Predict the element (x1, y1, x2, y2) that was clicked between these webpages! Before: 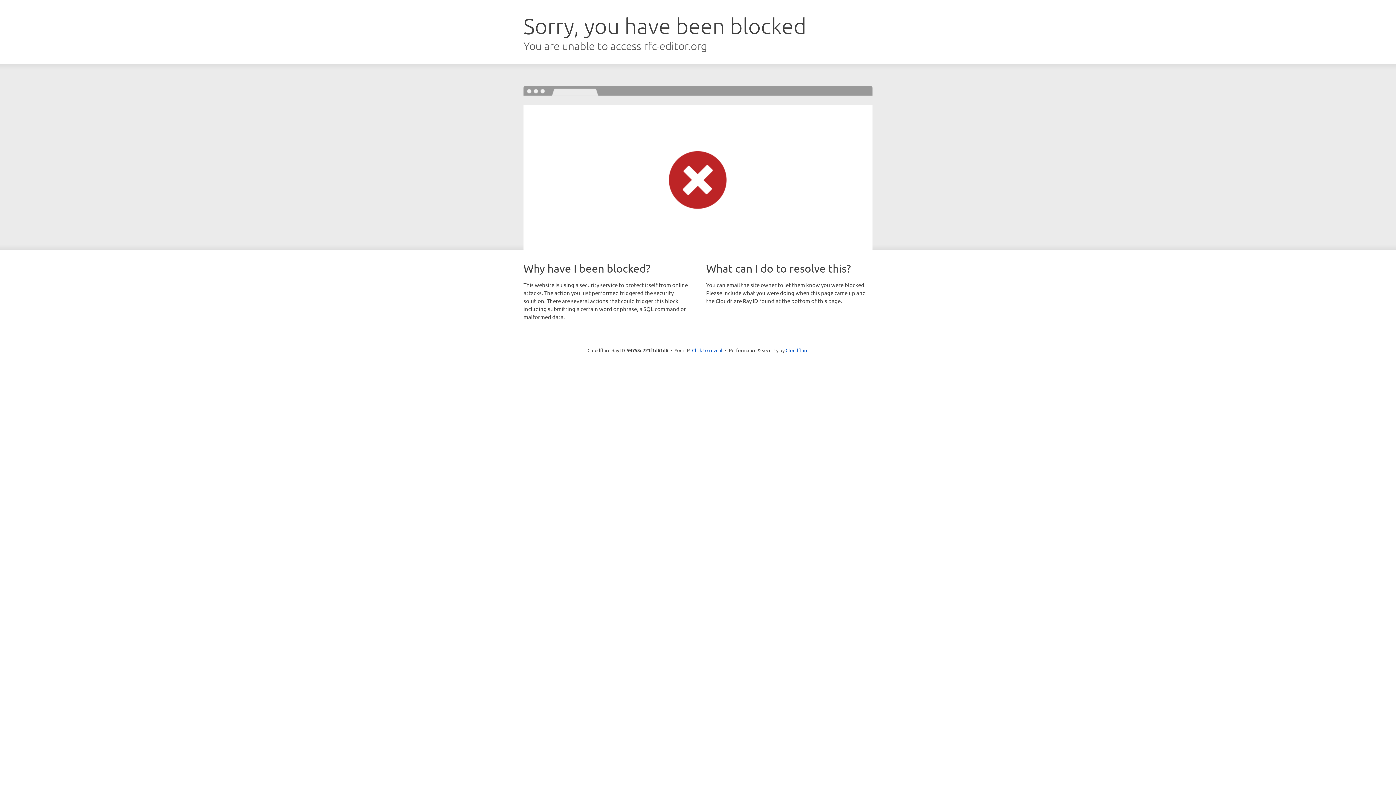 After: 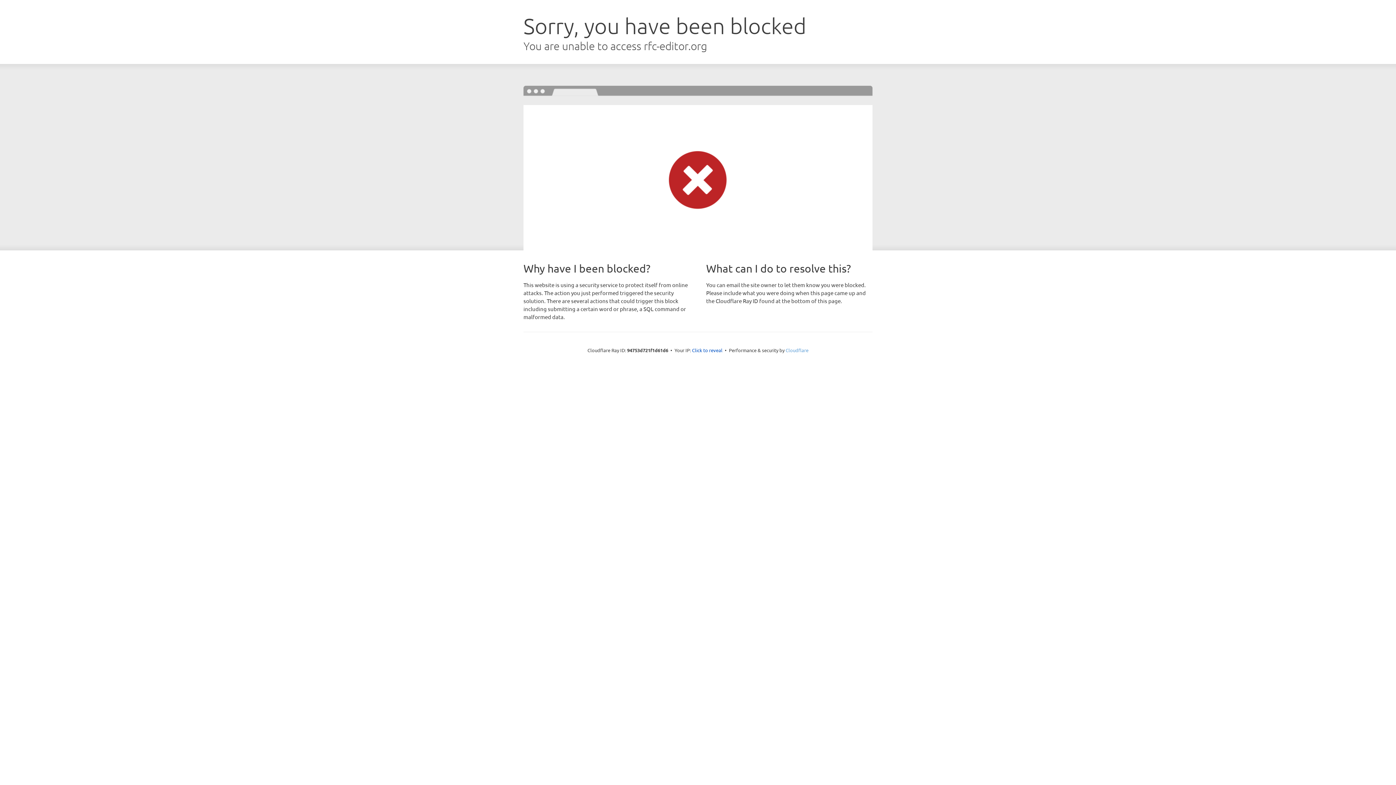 Action: bbox: (785, 347, 808, 353) label: Cloudflare